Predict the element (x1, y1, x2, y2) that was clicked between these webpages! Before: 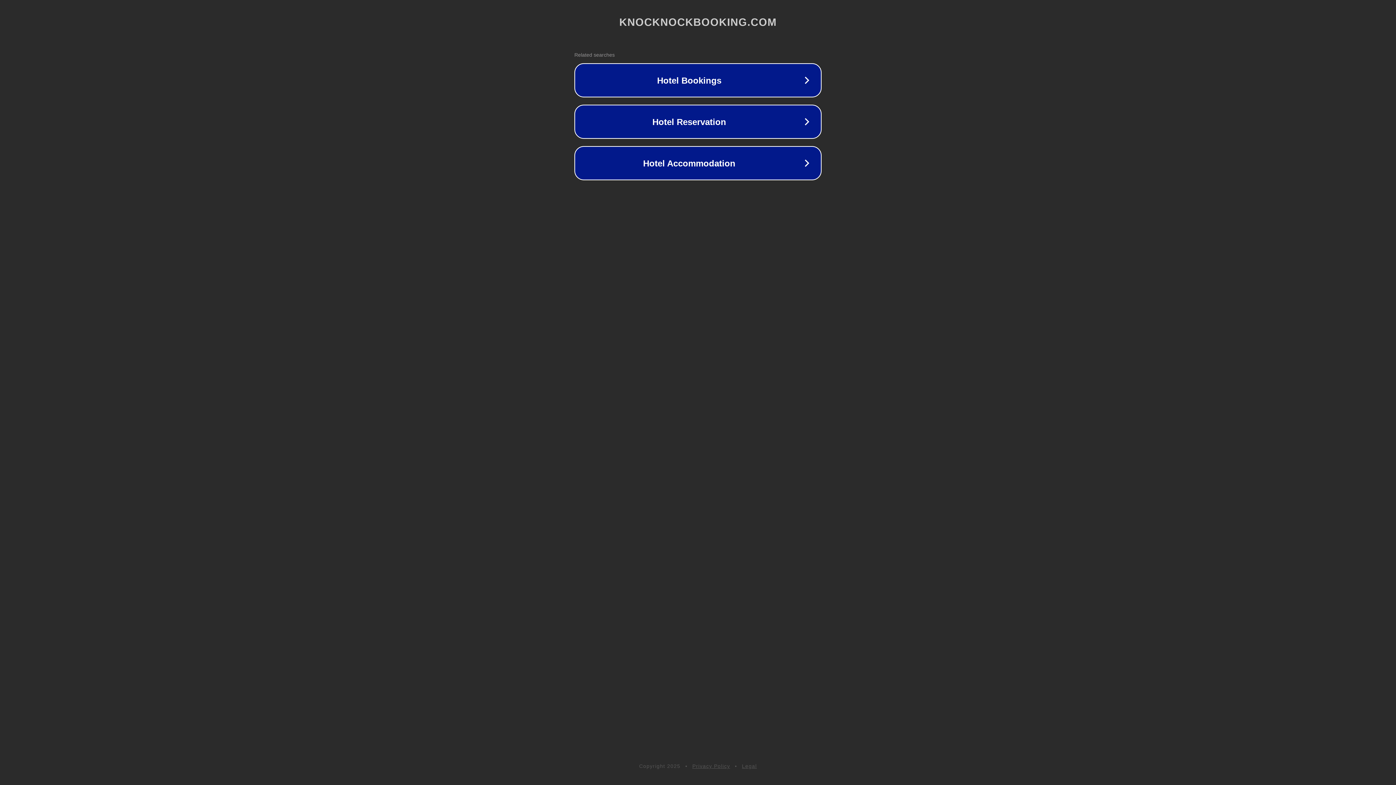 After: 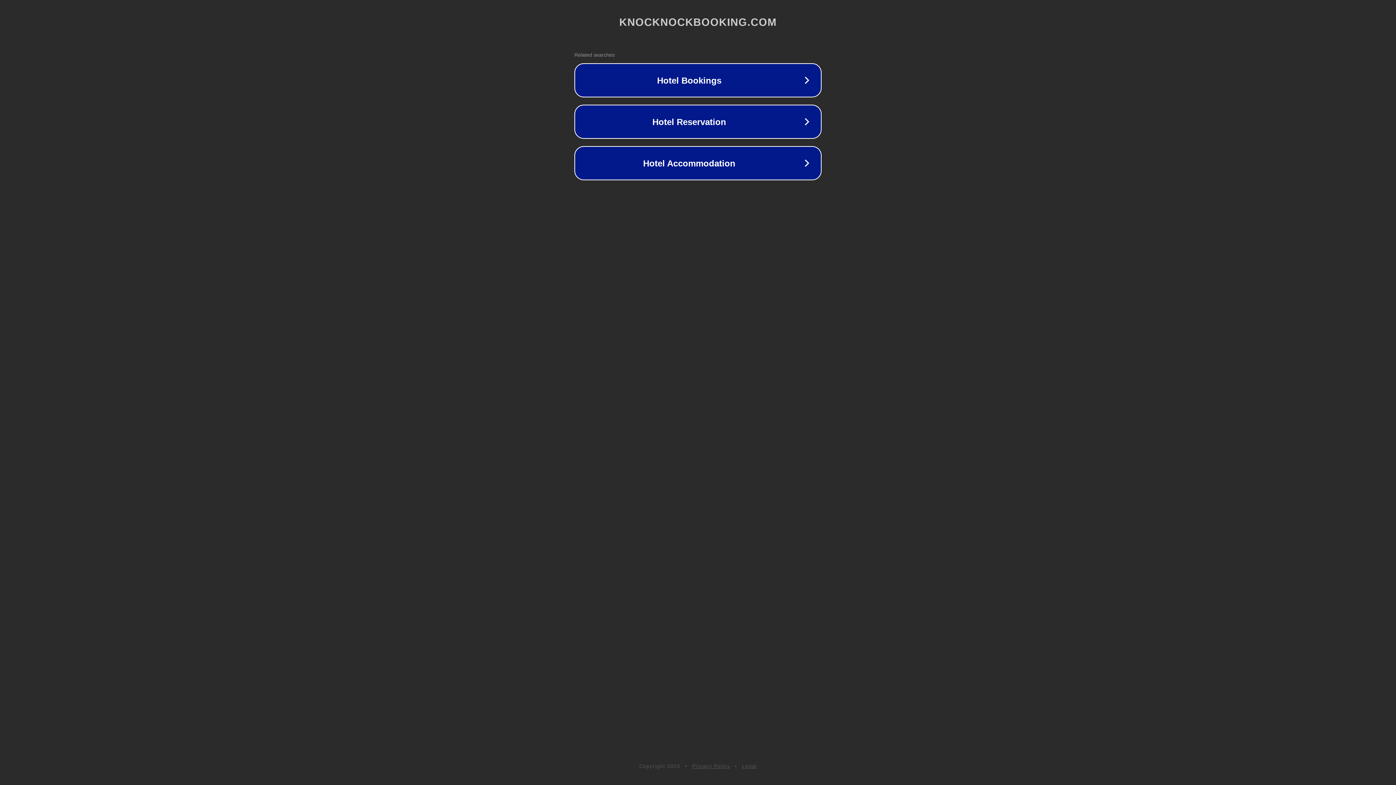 Action: label: Privacy Policy bbox: (692, 763, 730, 769)